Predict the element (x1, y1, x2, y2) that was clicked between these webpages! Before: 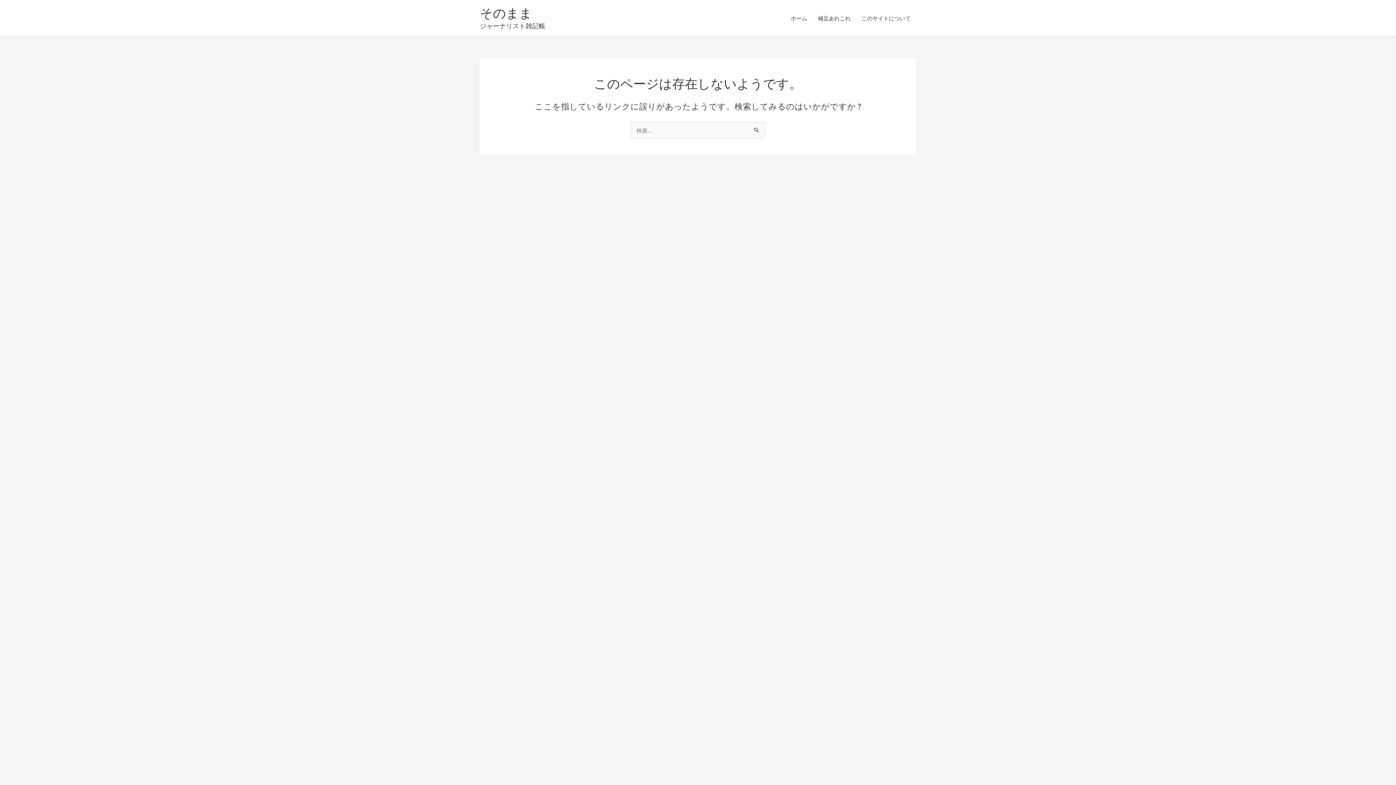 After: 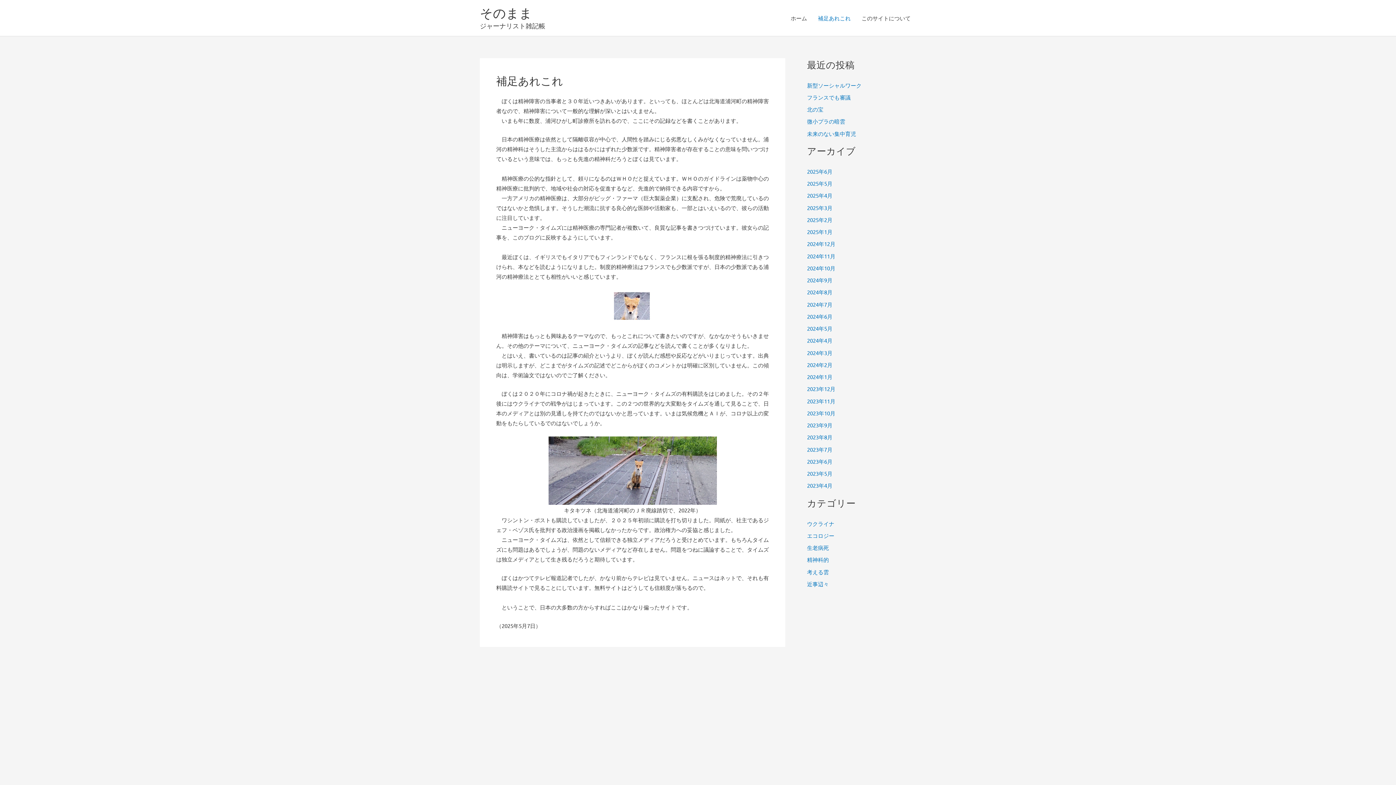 Action: label: 補足あれこれ bbox: (812, 0, 856, 36)